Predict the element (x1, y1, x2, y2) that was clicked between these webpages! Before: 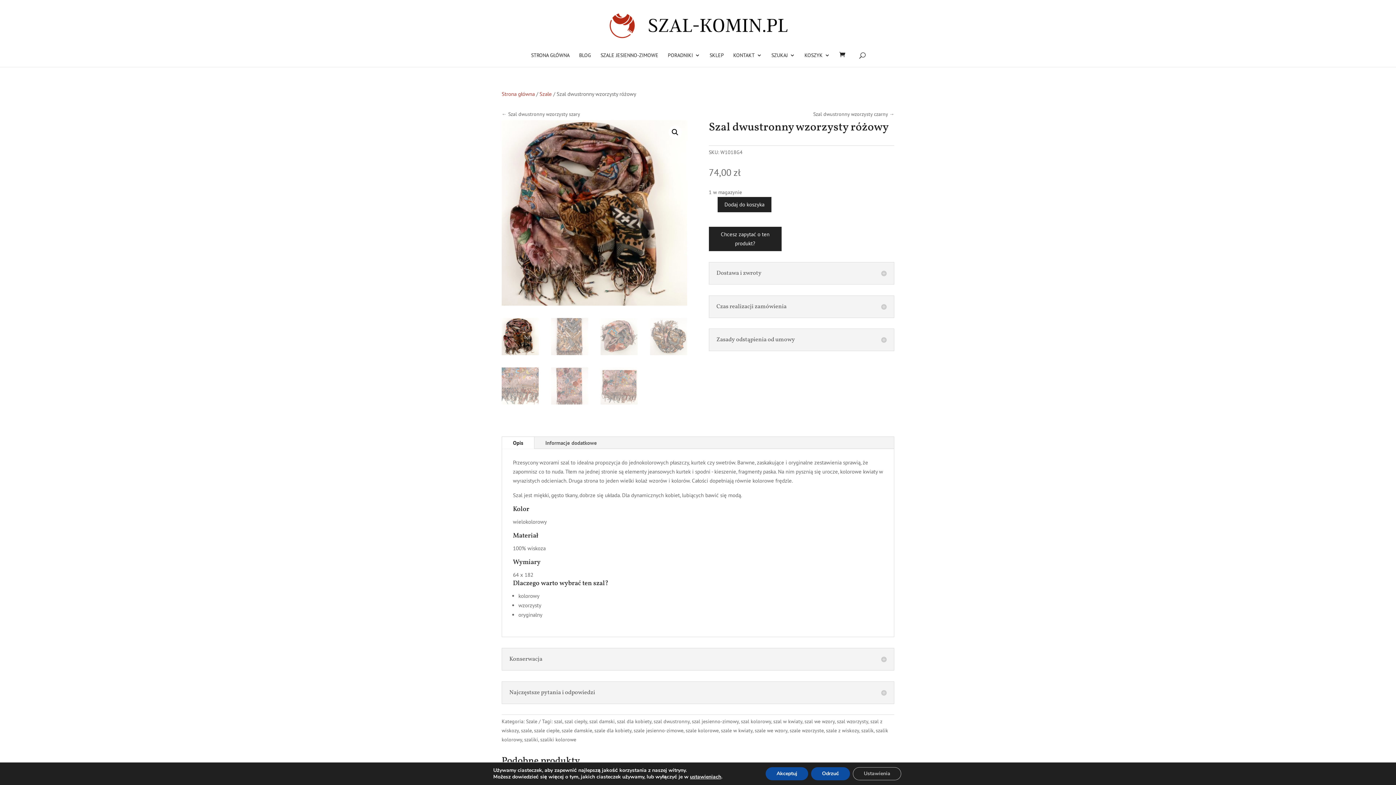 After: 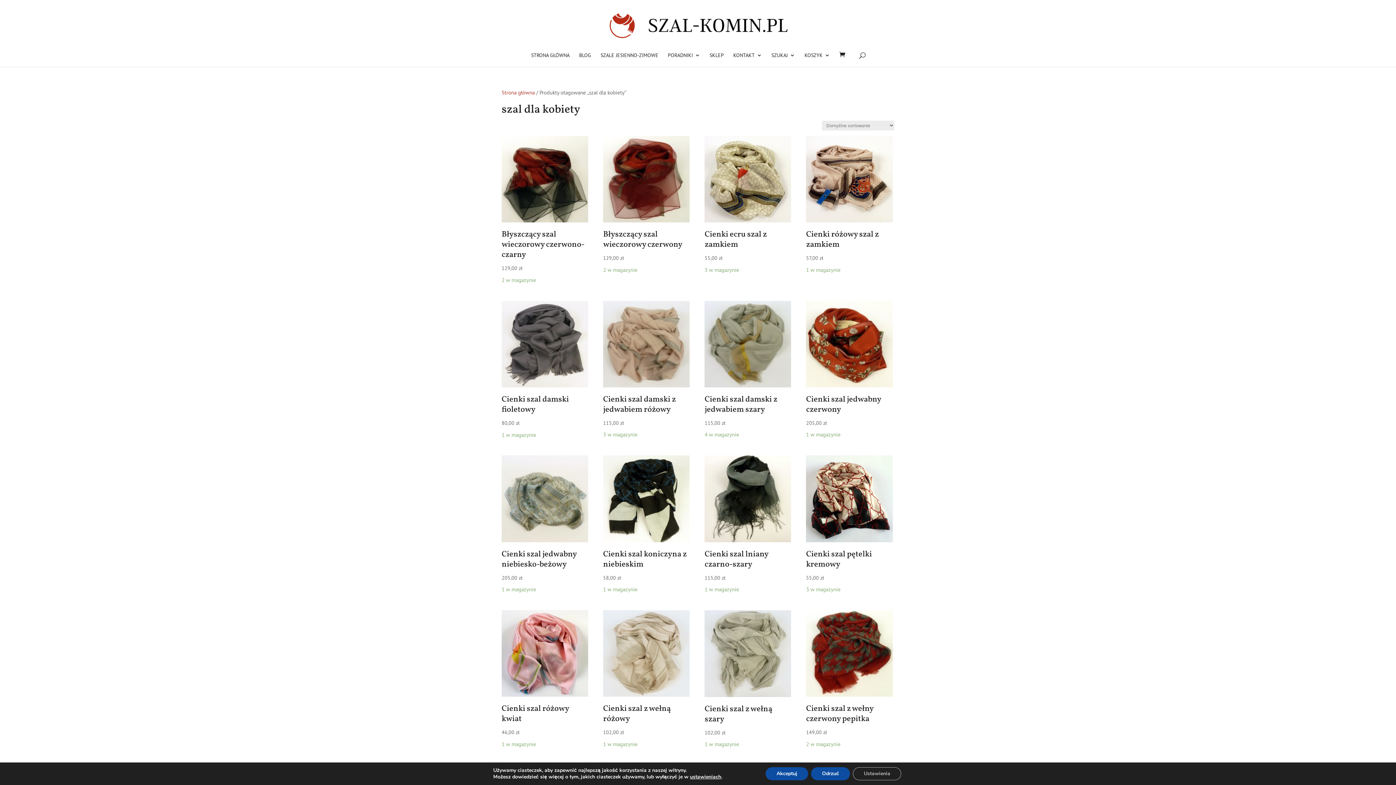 Action: label: szal dla kobiety bbox: (617, 718, 651, 725)